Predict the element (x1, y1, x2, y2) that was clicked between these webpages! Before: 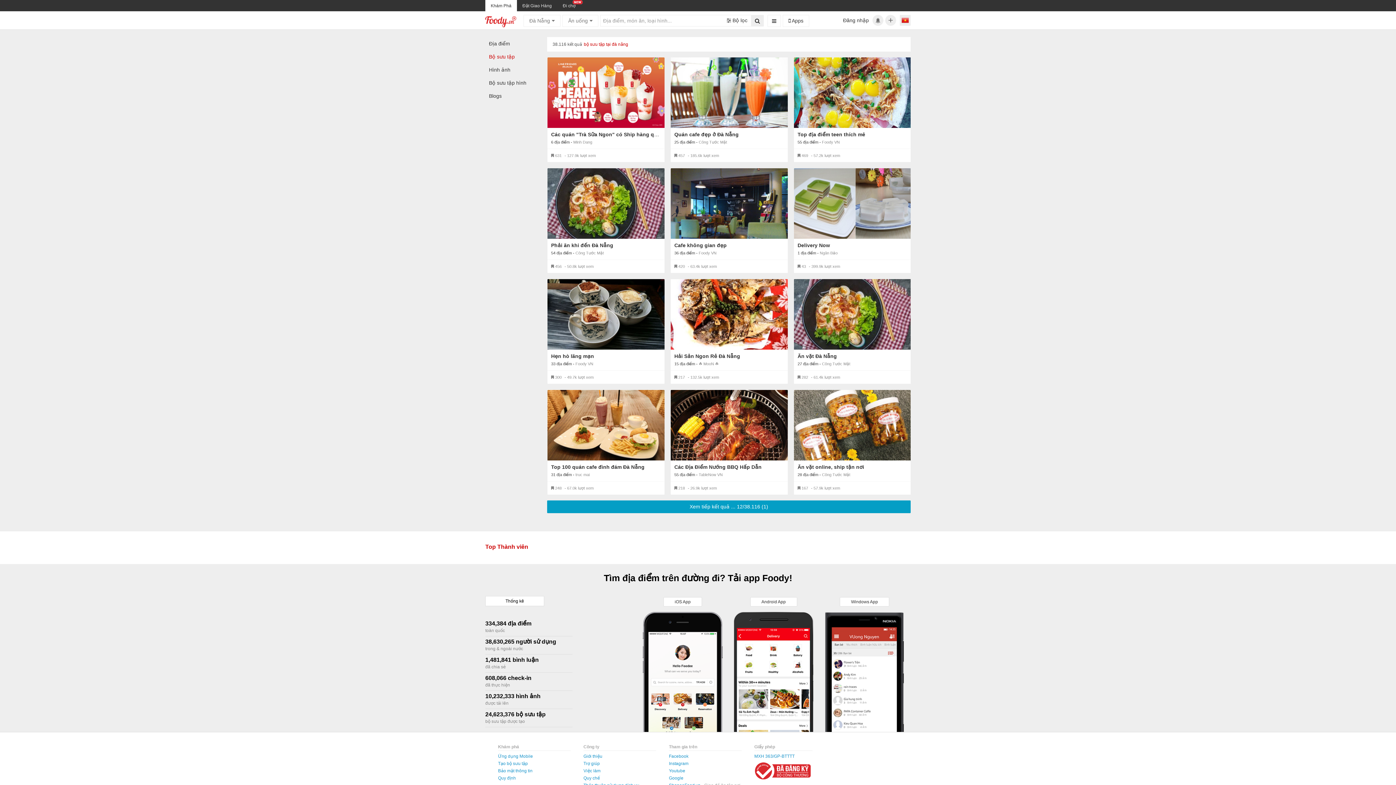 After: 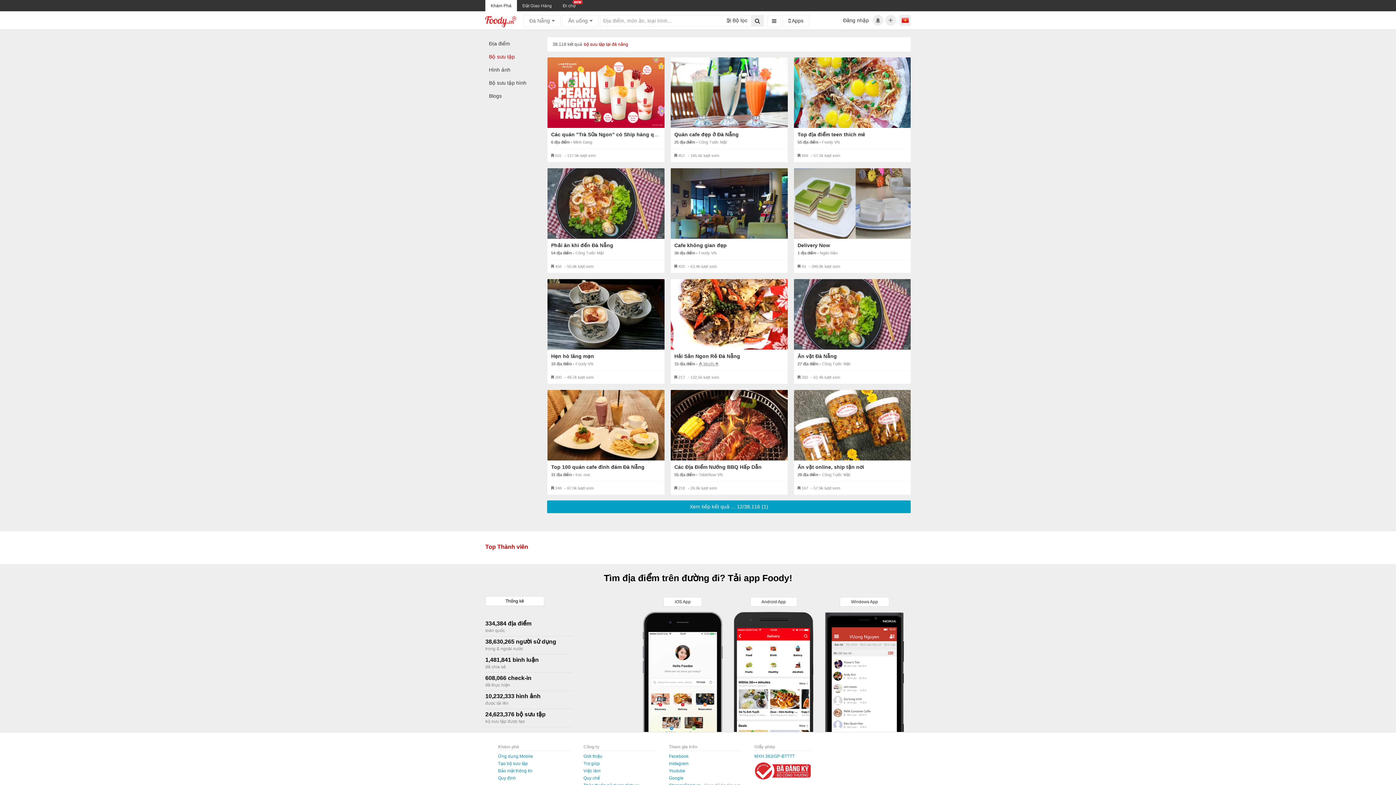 Action: label: ☘ MooN ☘ bbox: (698, 361, 718, 366)